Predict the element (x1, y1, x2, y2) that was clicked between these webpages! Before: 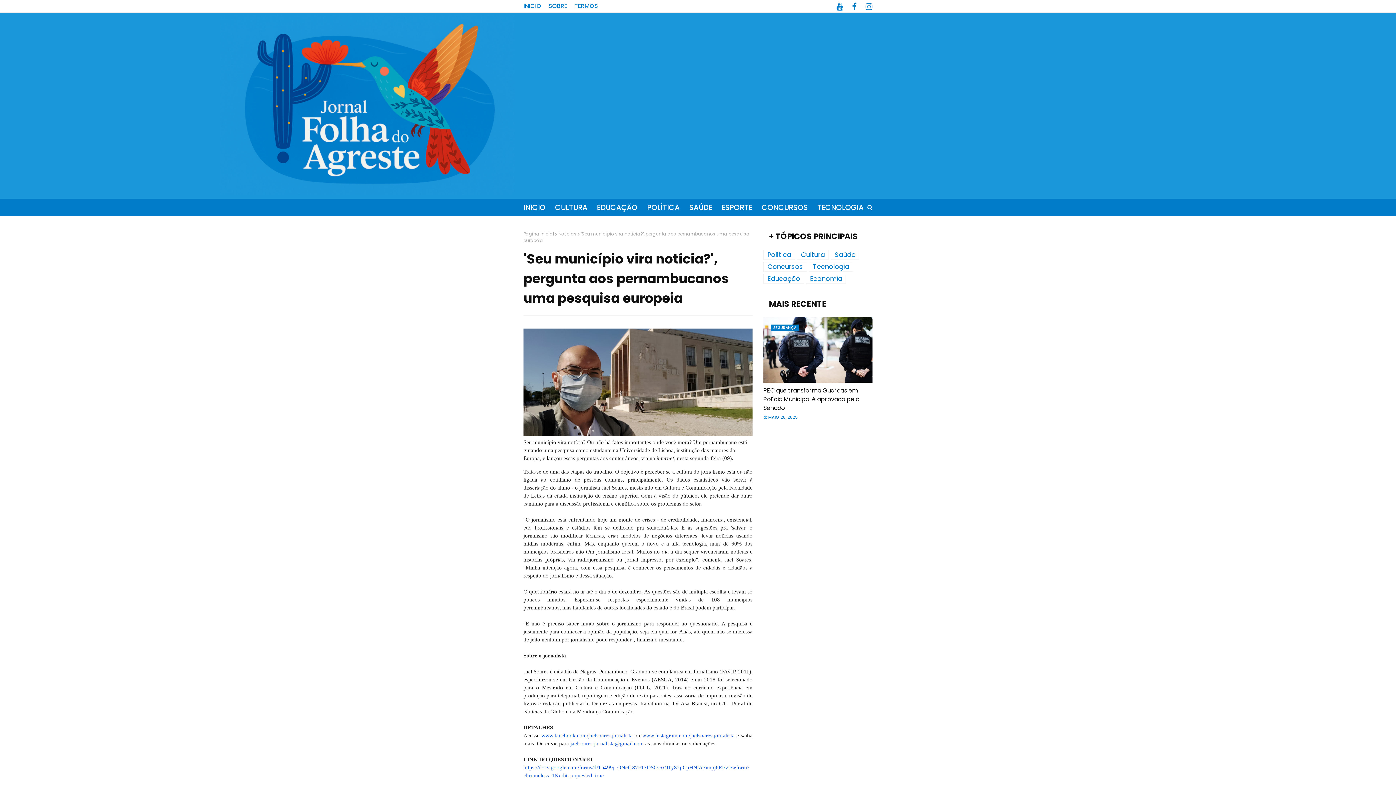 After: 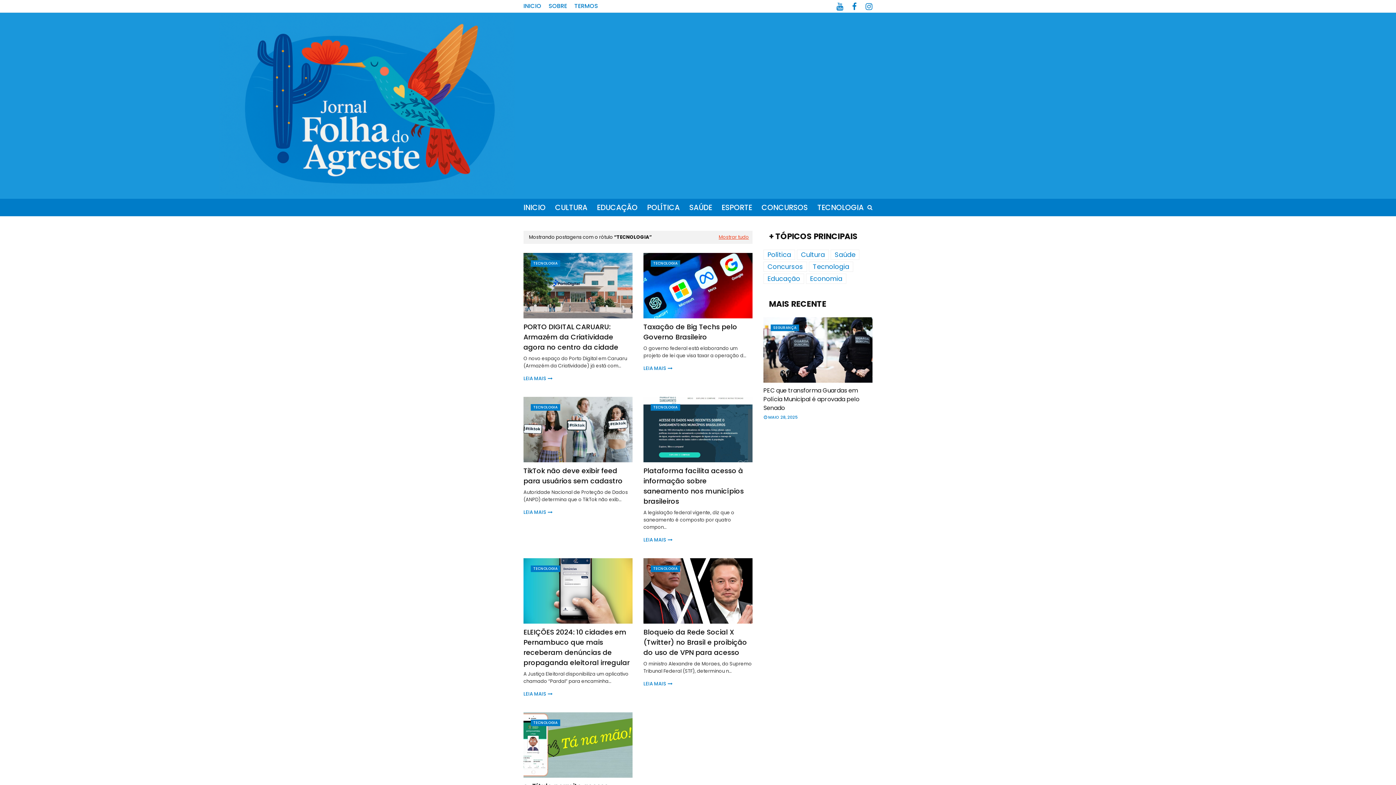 Action: bbox: (809, 261, 853, 272) label: Tecnologia